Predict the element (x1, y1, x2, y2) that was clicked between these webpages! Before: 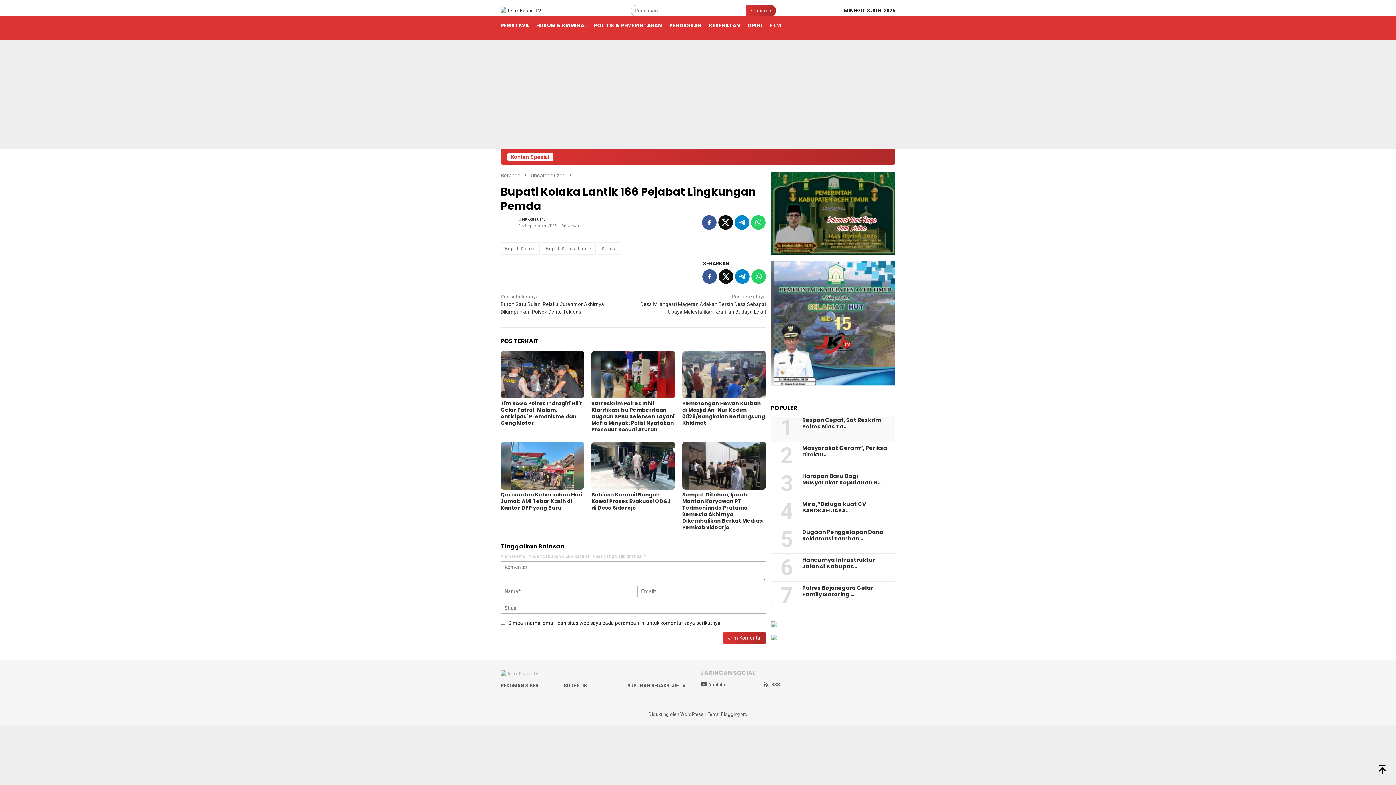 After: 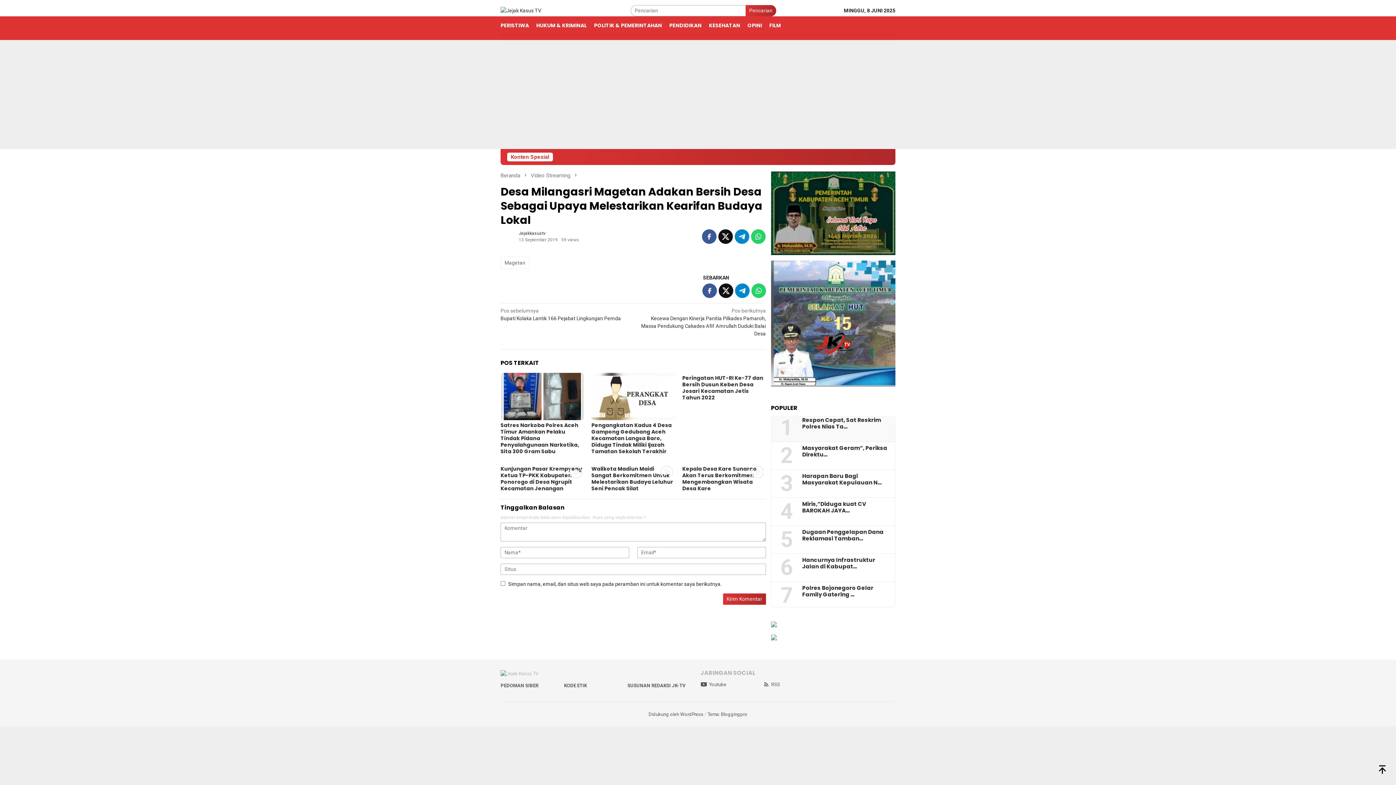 Action: bbox: (638, 293, 766, 314) label: Pos berikutnya
Desa Milangasri Magetan Adakan Bersih Desa Sebagai Upaya Melestarikan Kearifan Budaya Lokal